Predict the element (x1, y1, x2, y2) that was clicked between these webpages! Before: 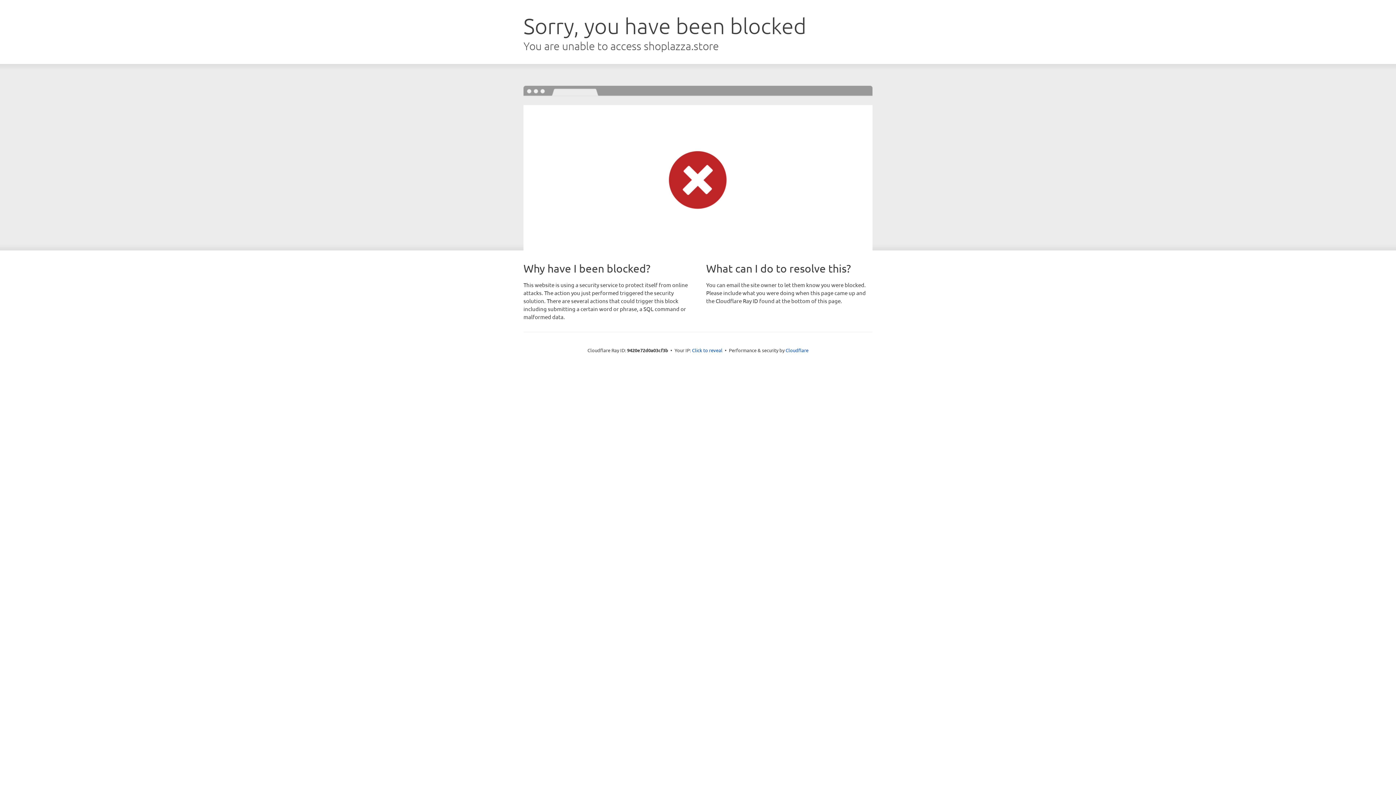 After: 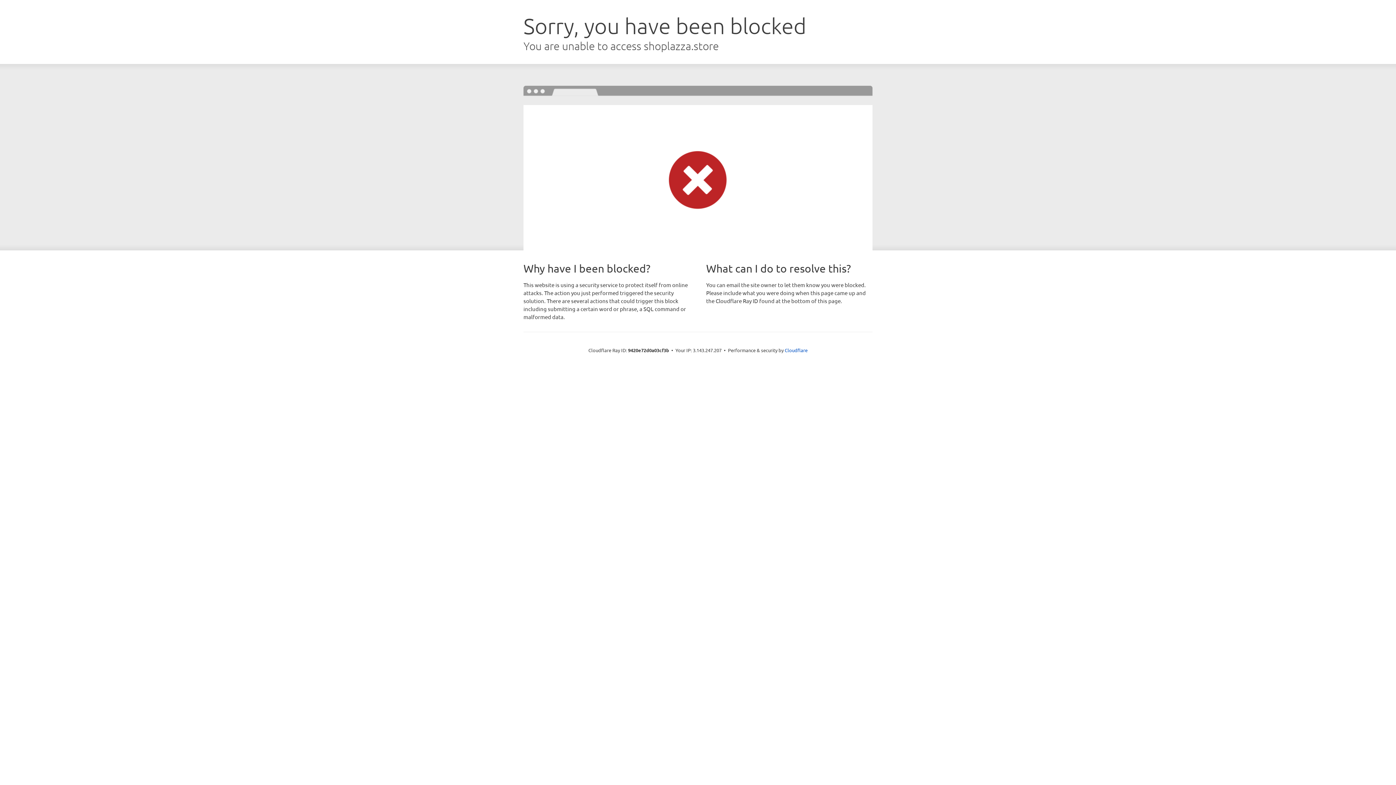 Action: label: Click to reveal bbox: (692, 346, 722, 353)